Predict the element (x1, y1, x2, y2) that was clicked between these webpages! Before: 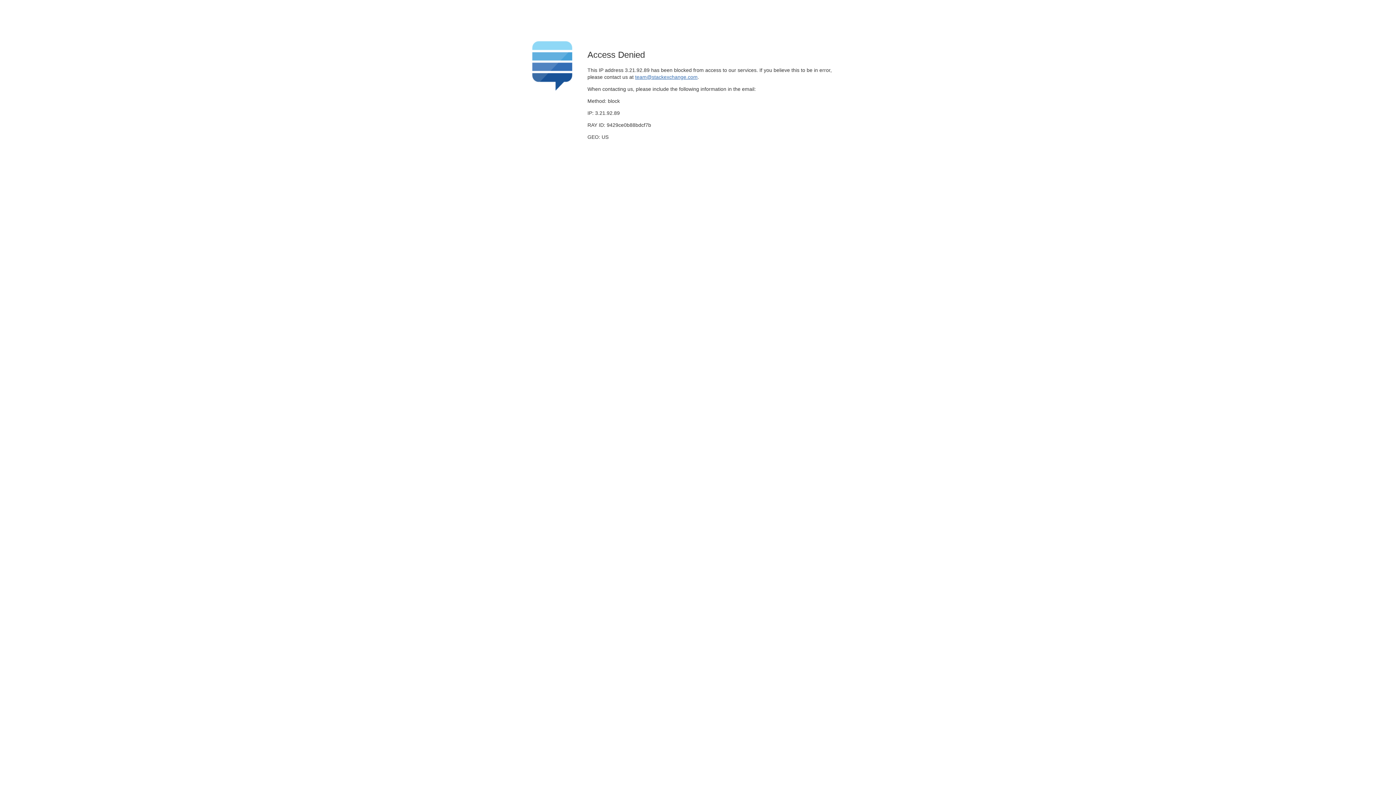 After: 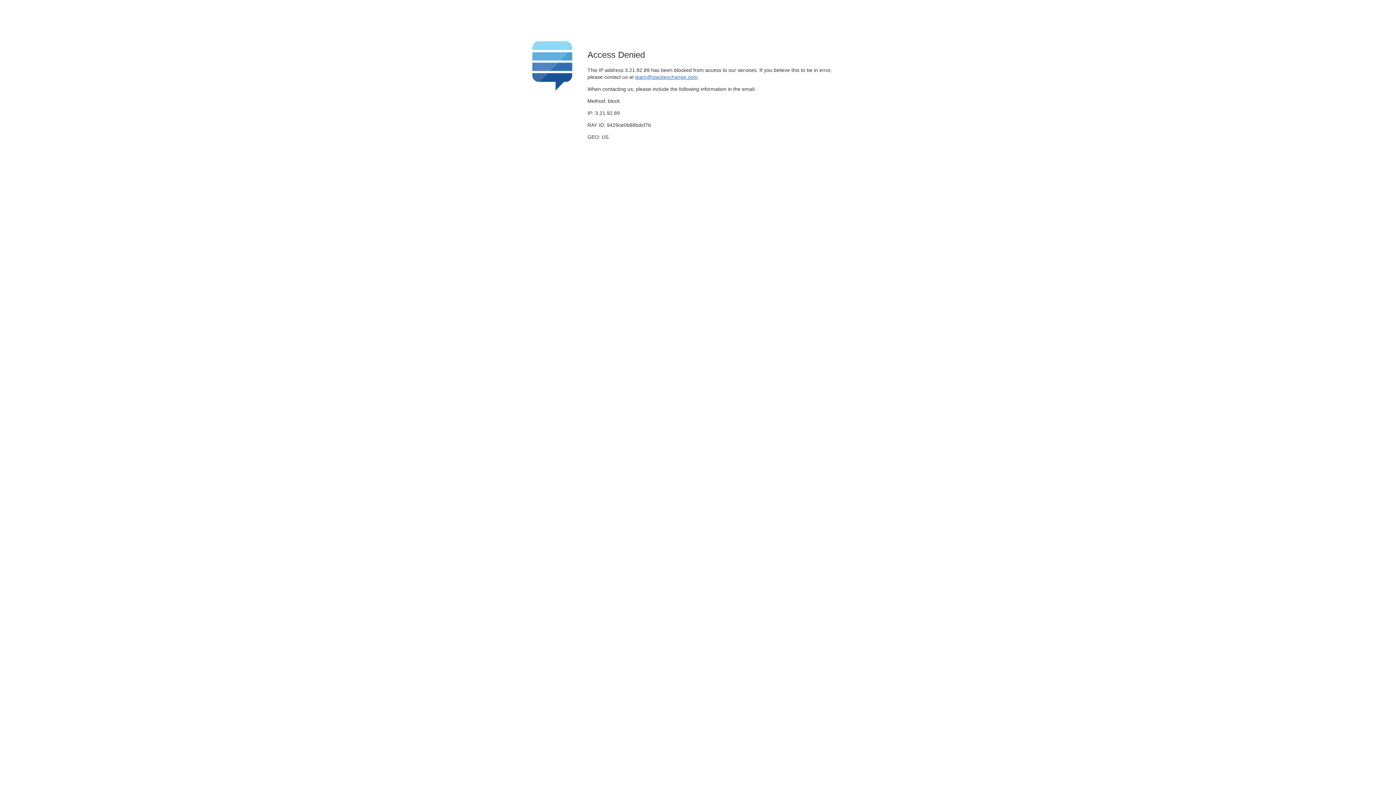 Action: bbox: (635, 74, 697, 79) label: team@stackexchange.com